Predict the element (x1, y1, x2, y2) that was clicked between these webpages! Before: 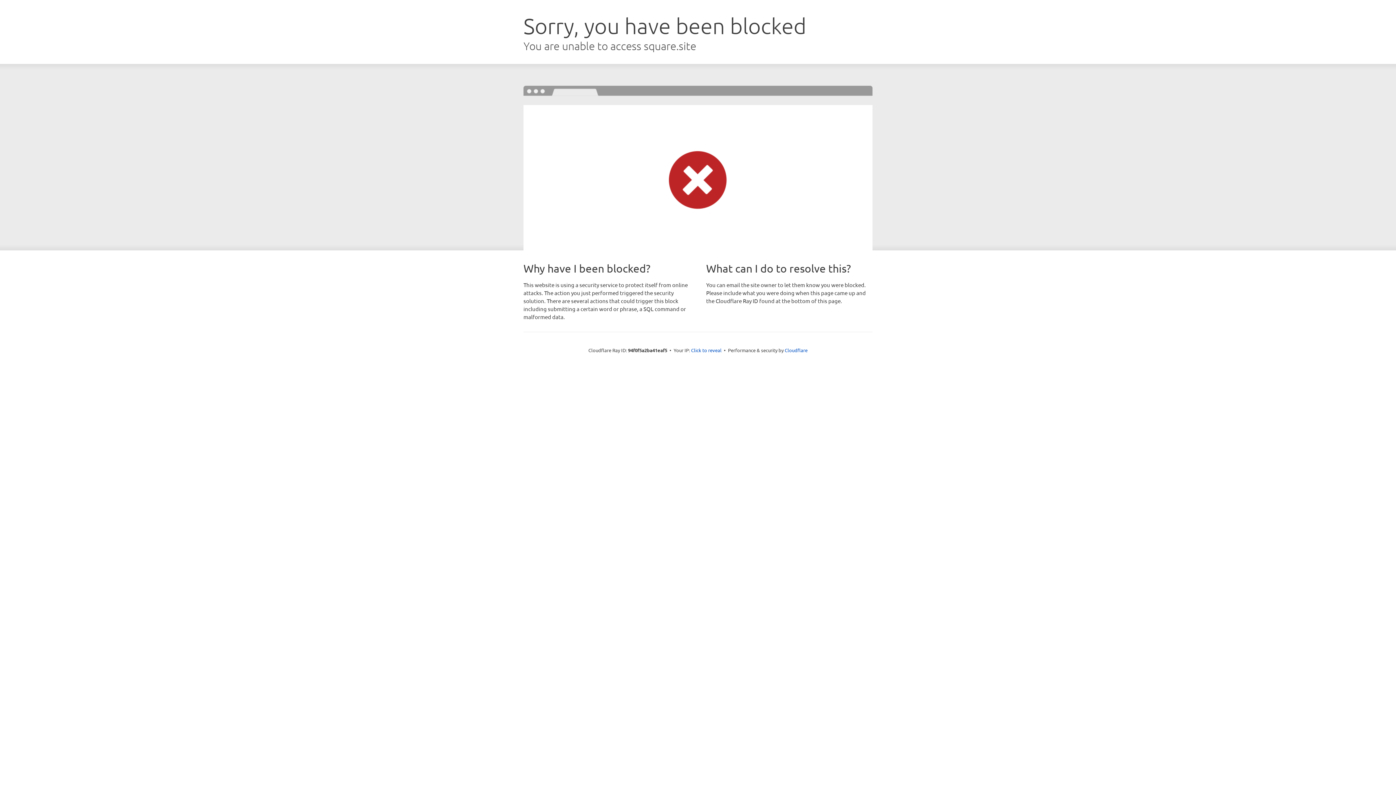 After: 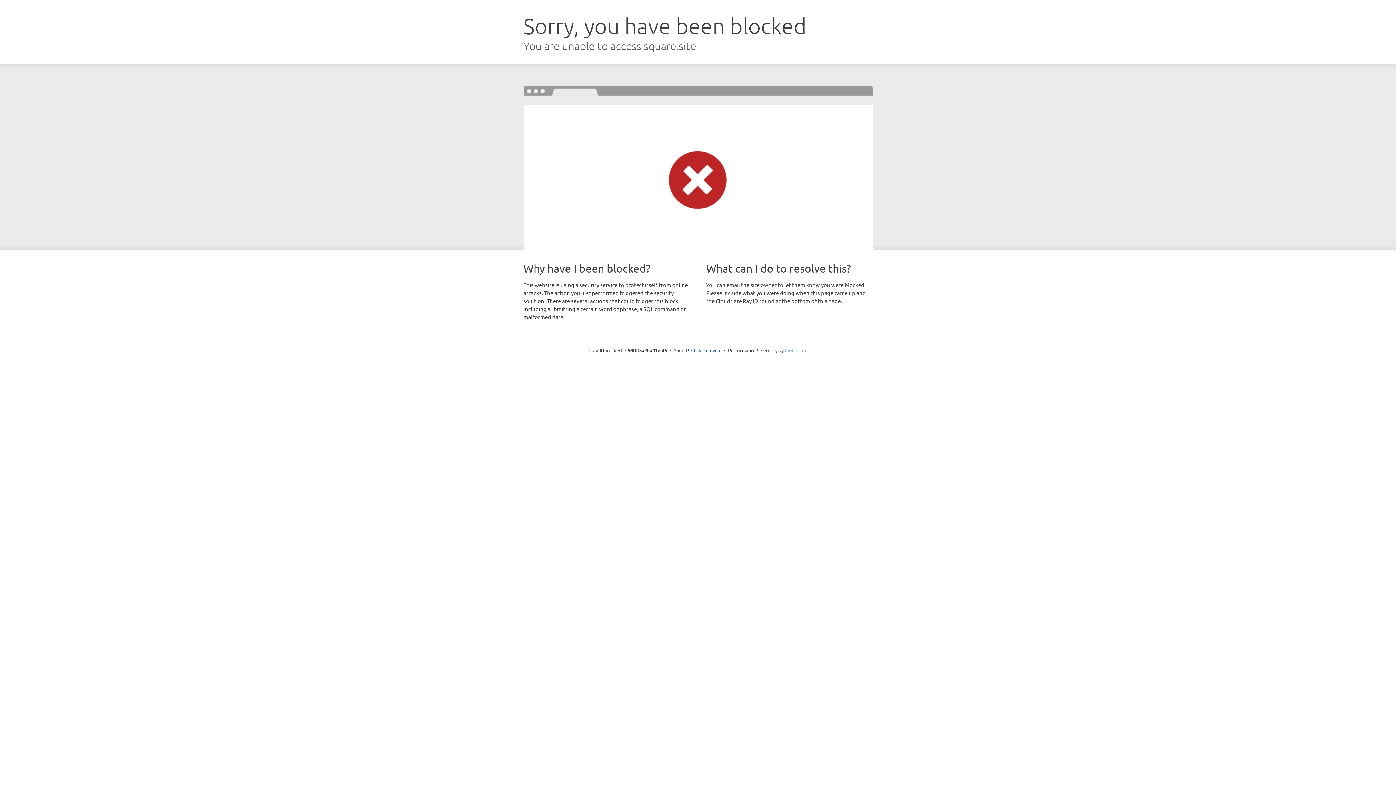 Action: label: Cloudflare bbox: (784, 347, 807, 353)